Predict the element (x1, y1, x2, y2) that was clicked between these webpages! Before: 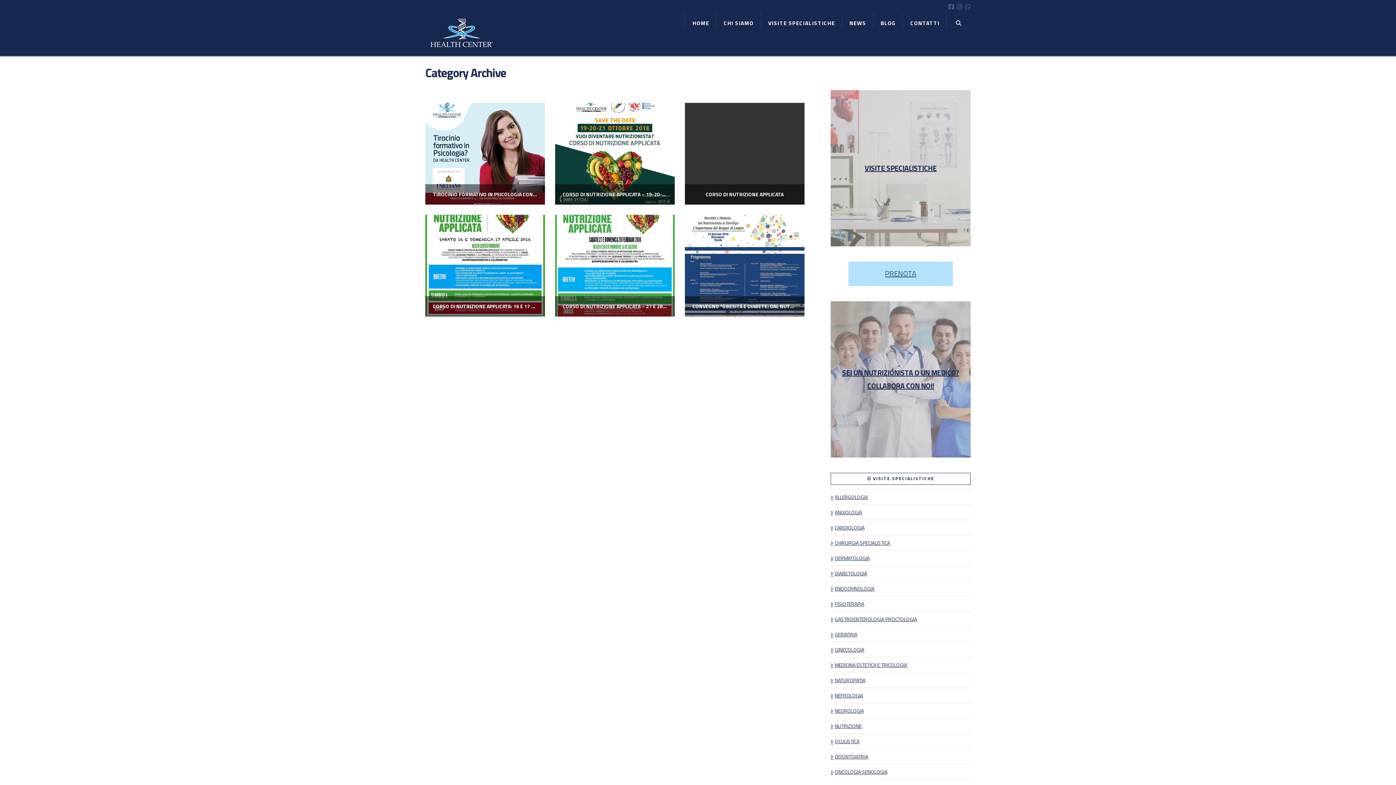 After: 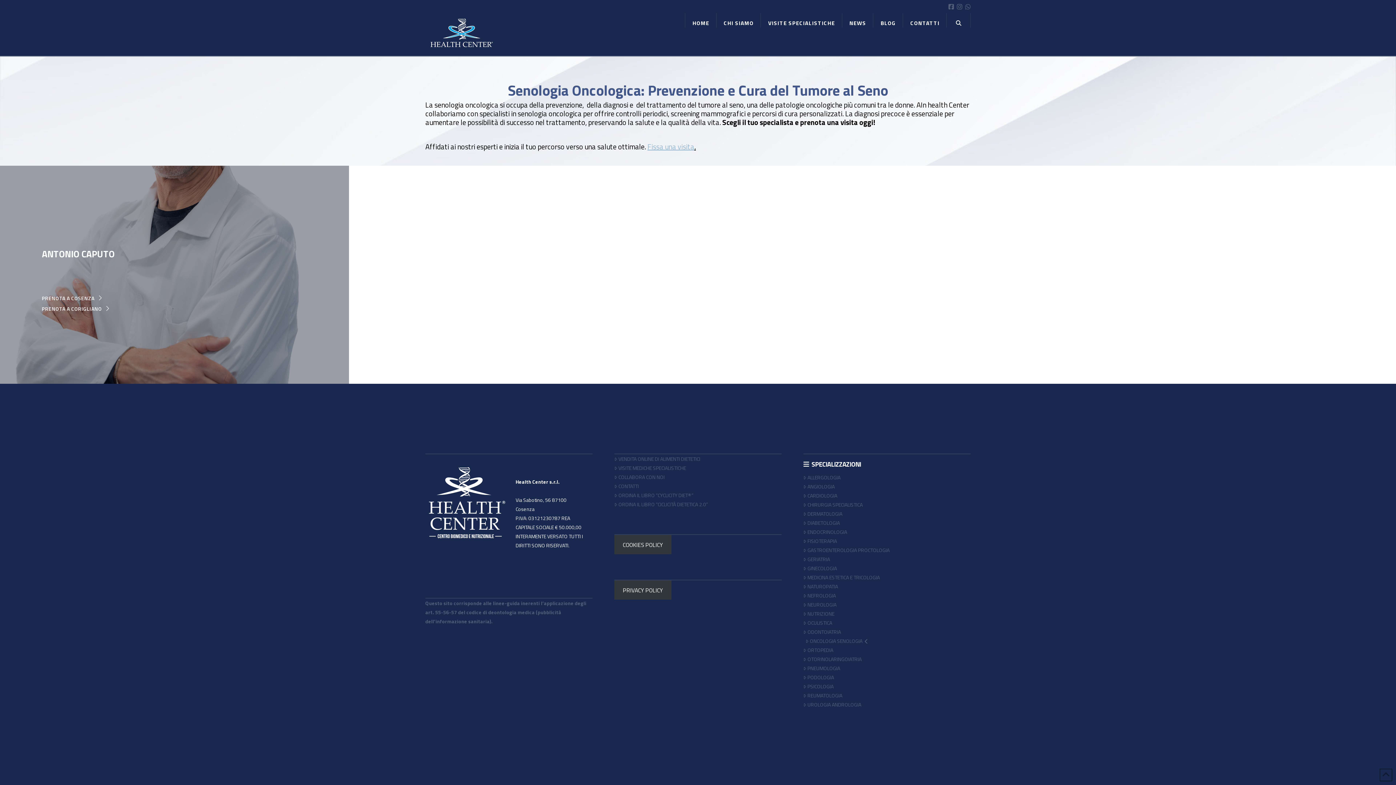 Action: label: ONCOLOGIA SENOLOGIA bbox: (830, 764, 887, 779)